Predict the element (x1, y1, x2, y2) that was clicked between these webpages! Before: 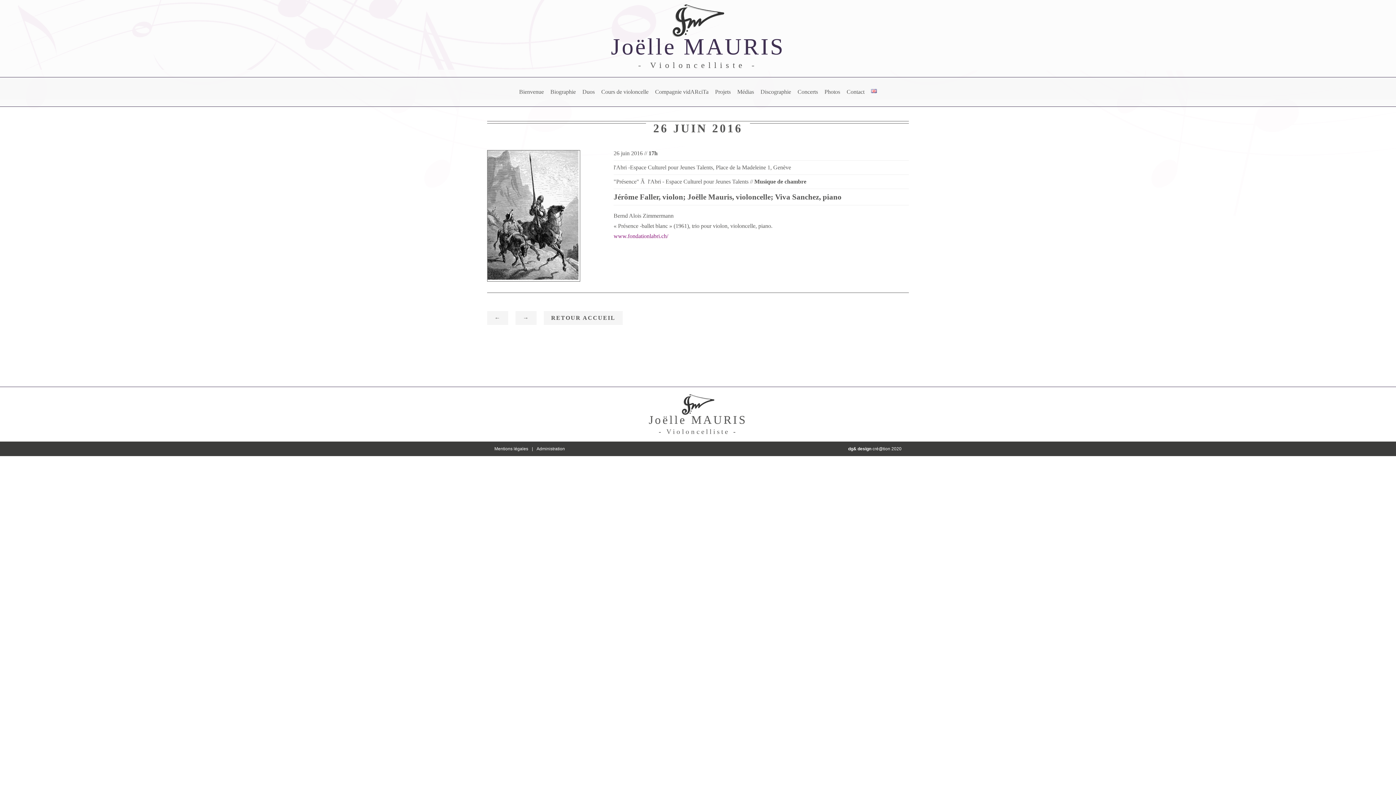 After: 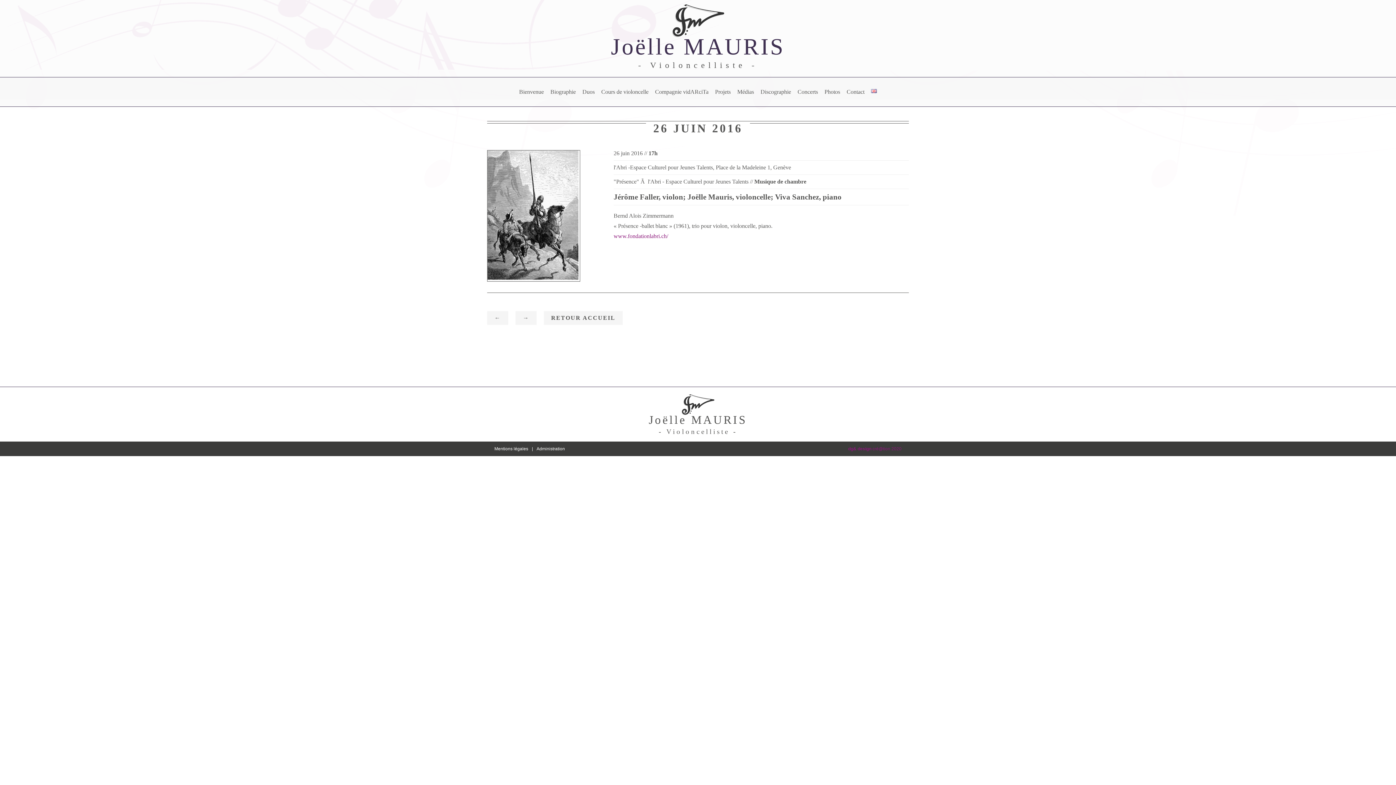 Action: bbox: (848, 446, 901, 451) label: dg& design cré@tion 2020